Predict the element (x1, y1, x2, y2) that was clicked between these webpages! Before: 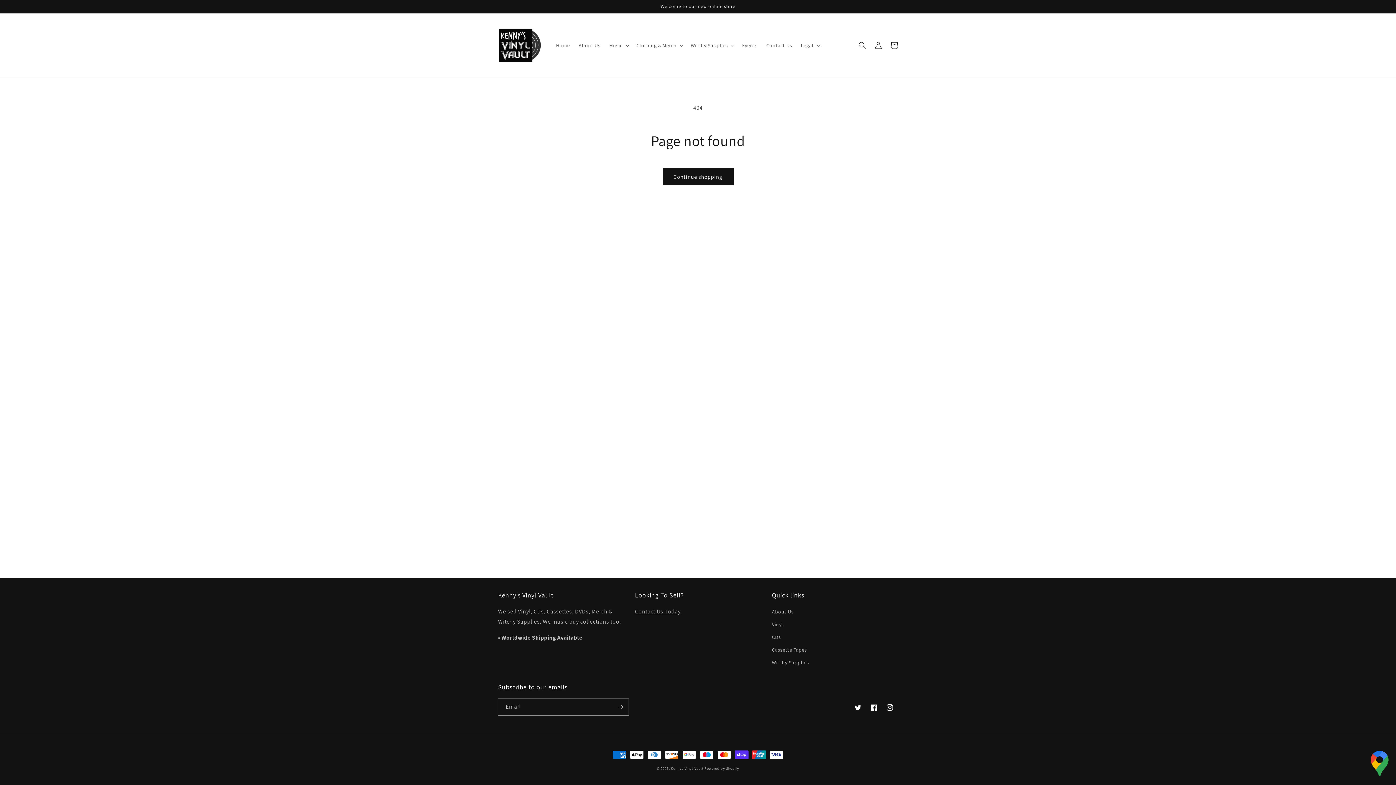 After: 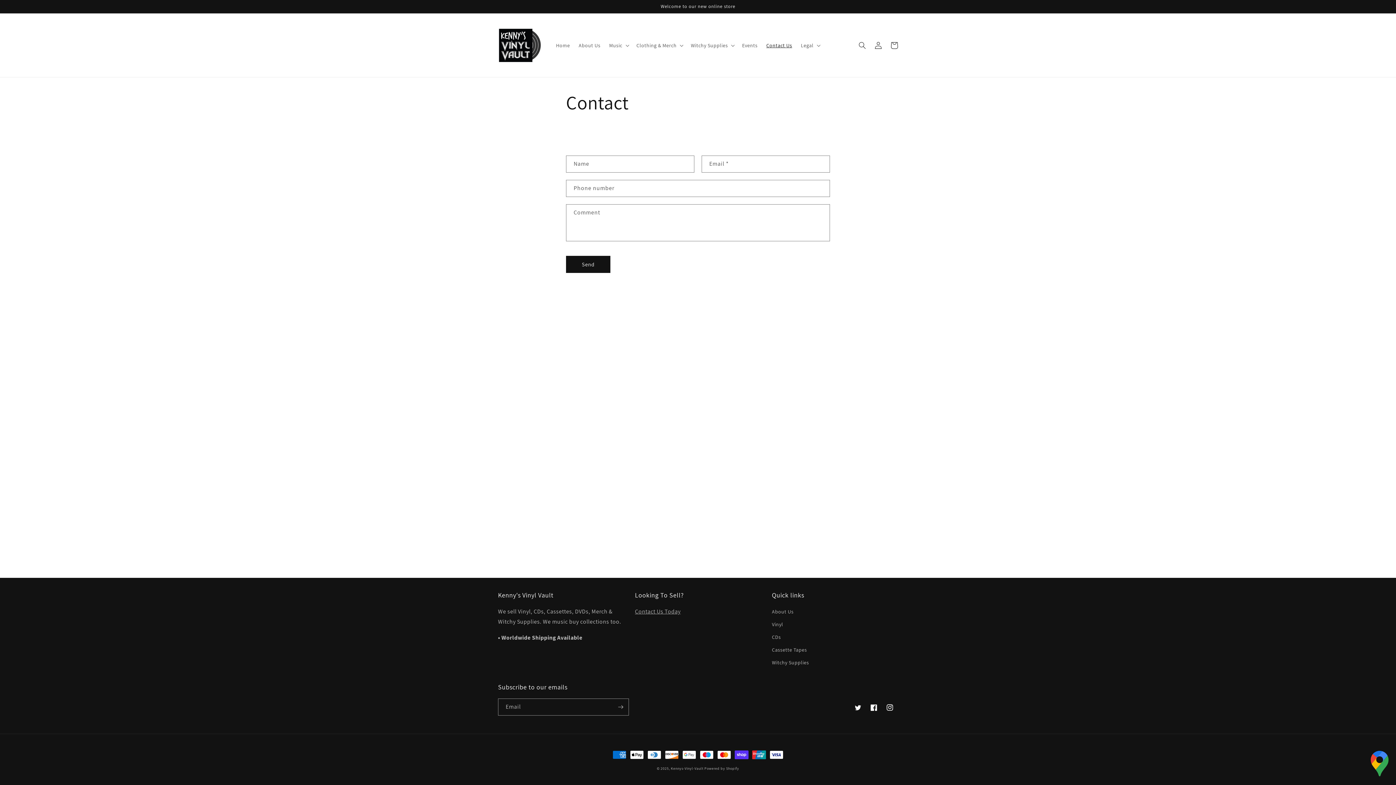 Action: bbox: (635, 608, 680, 615) label: Contact Us Today